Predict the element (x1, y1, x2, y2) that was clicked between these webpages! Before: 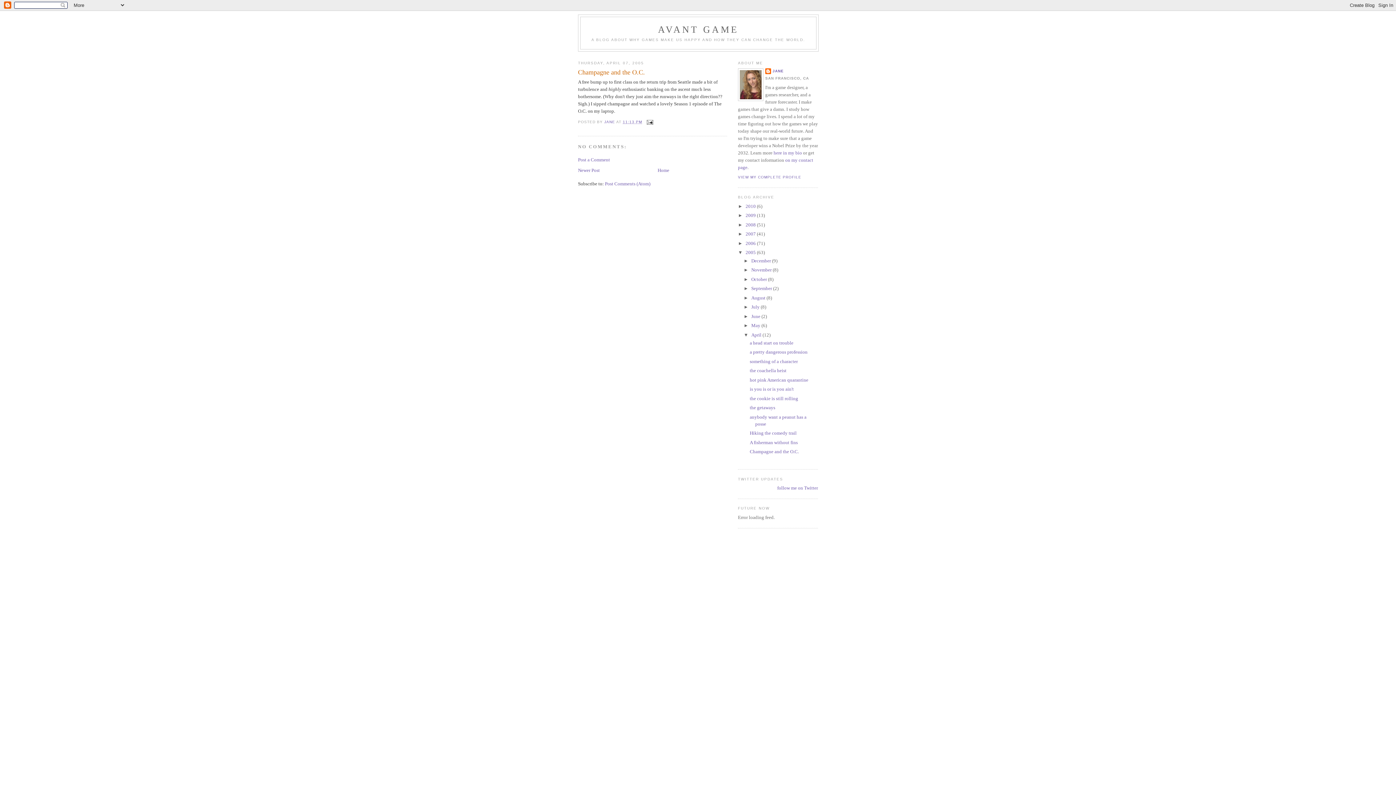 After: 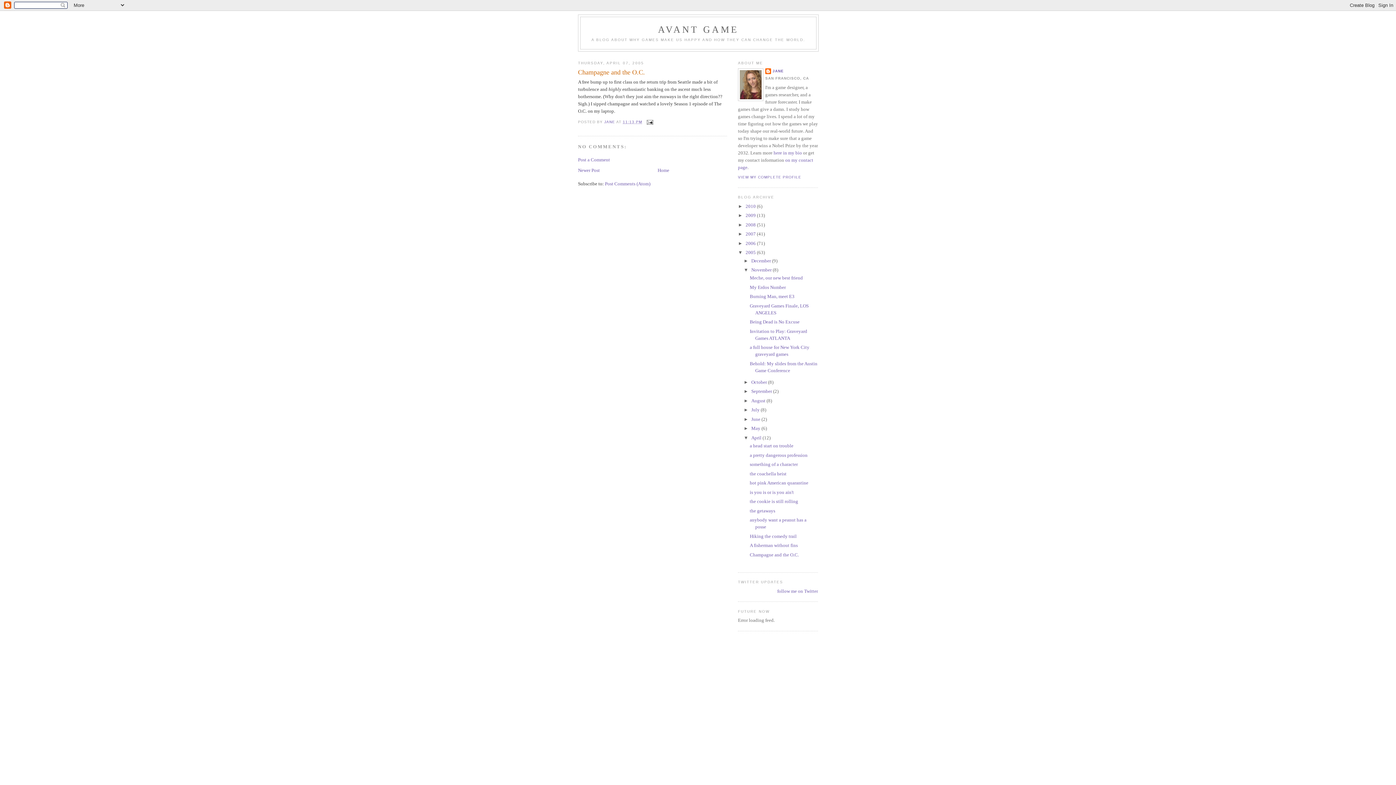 Action: bbox: (743, 267, 751, 272) label: ►  